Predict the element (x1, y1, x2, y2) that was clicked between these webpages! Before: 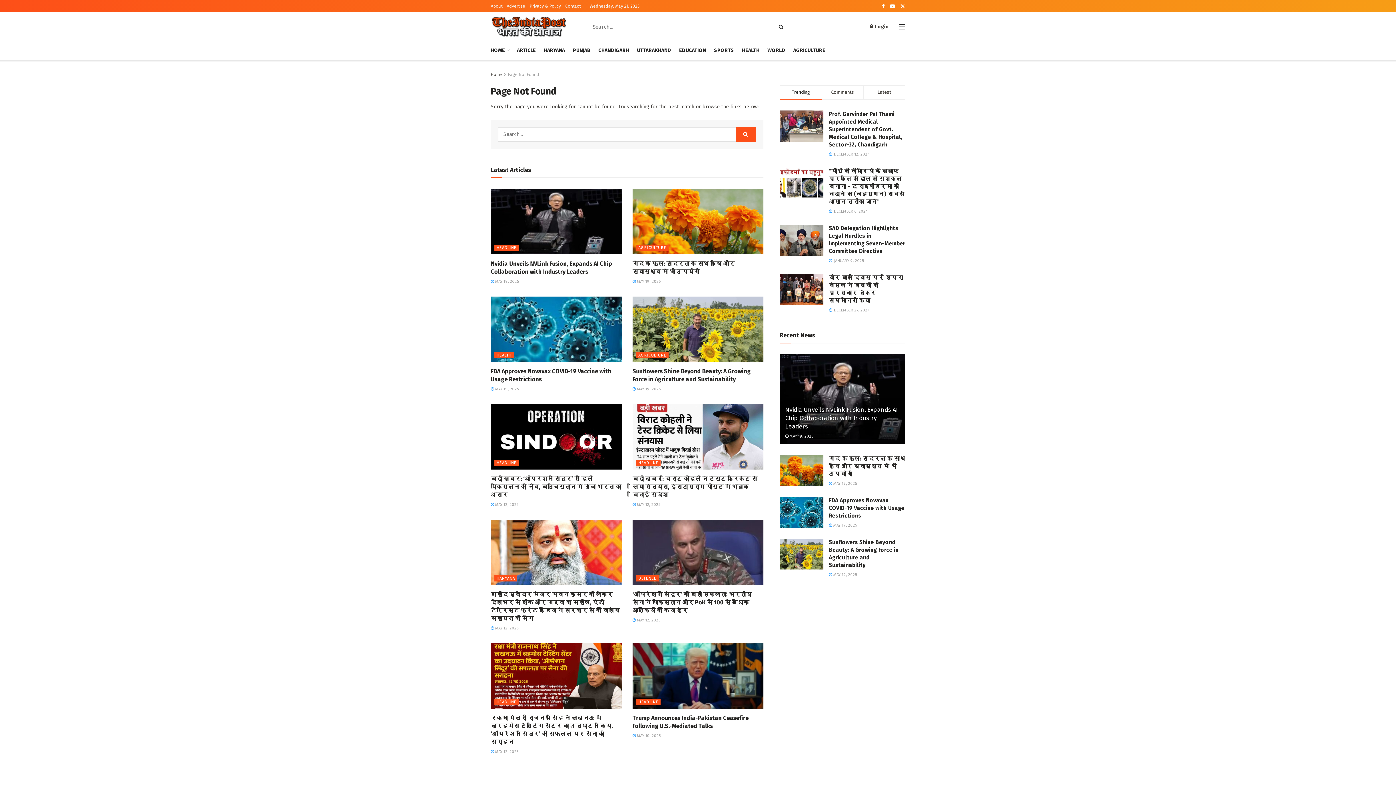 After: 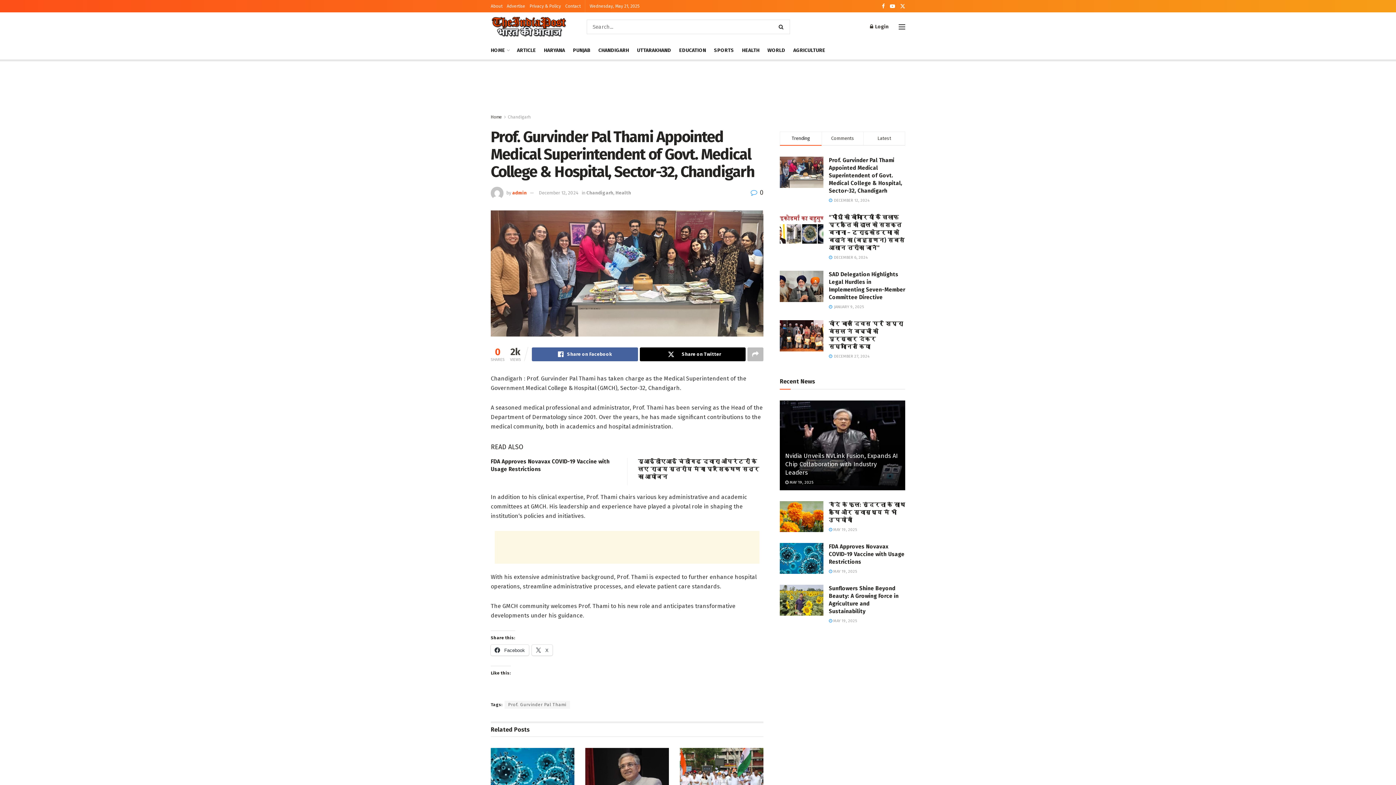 Action: bbox: (780, 110, 823, 141)